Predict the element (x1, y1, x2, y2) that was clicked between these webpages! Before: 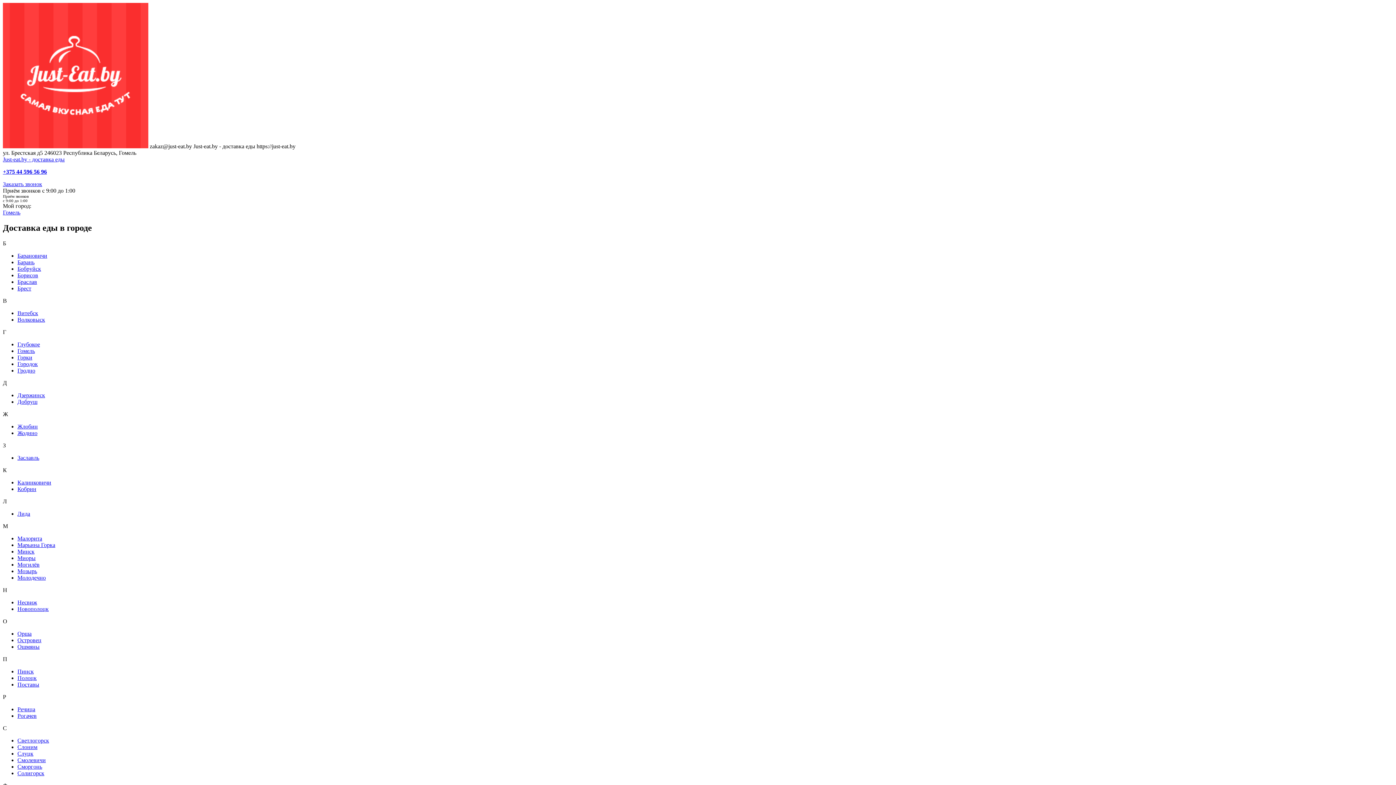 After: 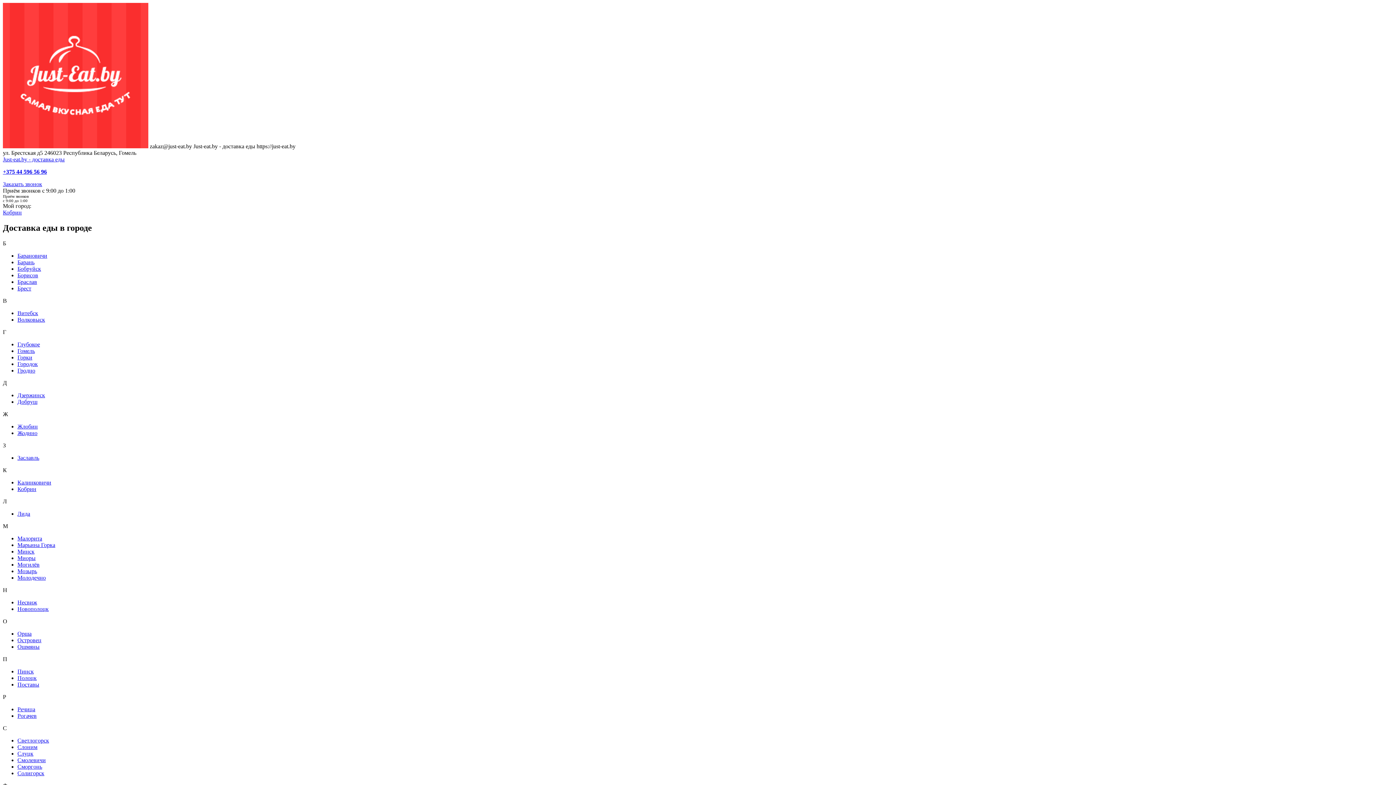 Action: label: Кобрин bbox: (17, 486, 36, 492)